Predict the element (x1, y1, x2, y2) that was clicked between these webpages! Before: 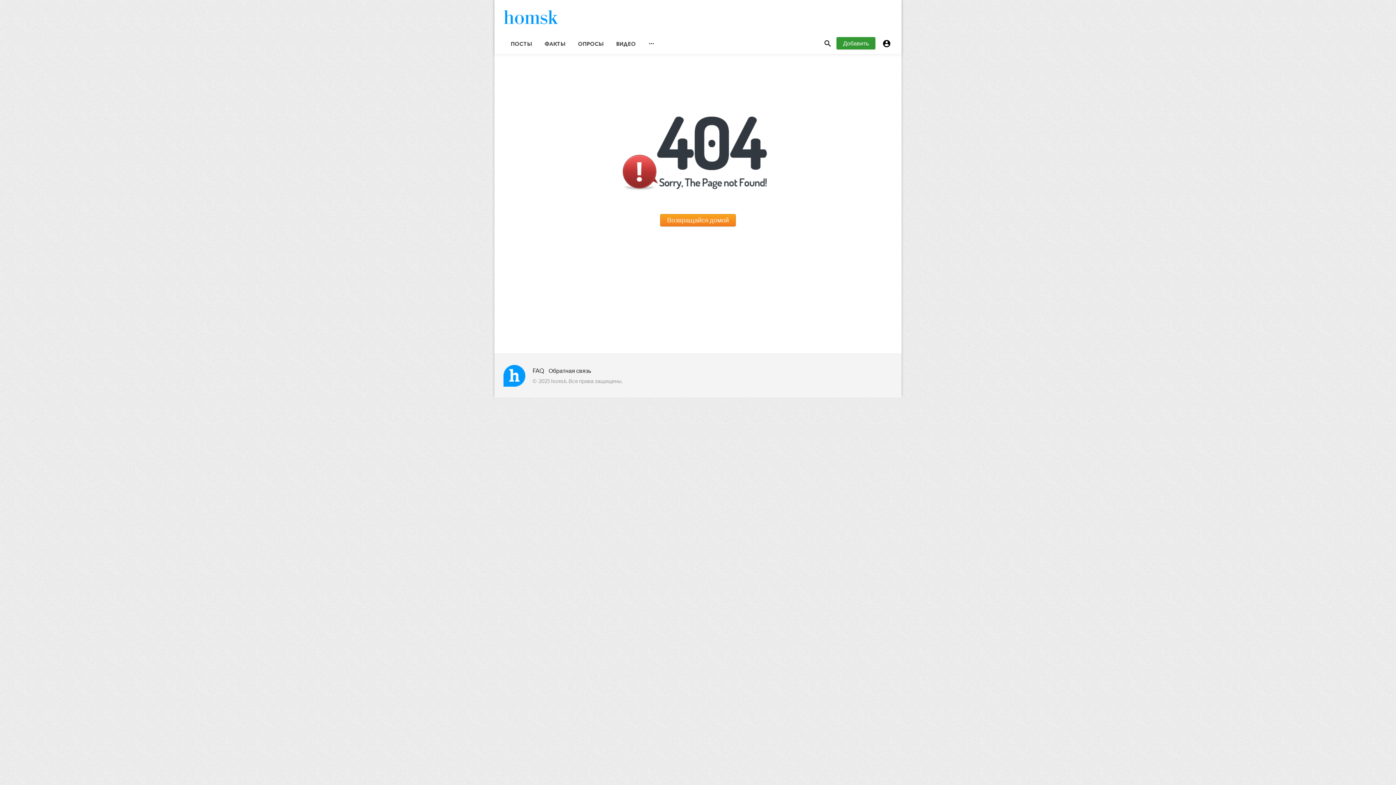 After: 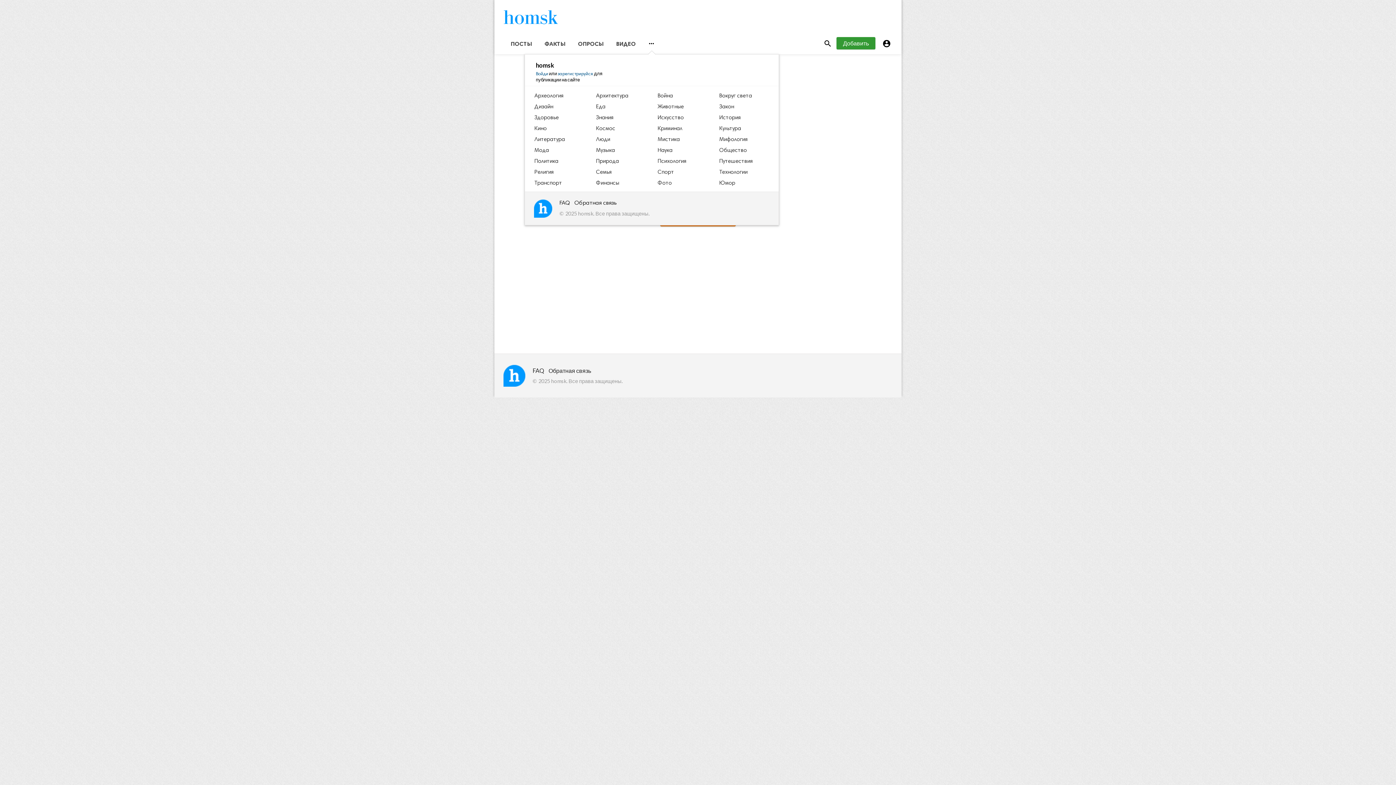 Action: bbox: (642, 33, 660, 54) label: 